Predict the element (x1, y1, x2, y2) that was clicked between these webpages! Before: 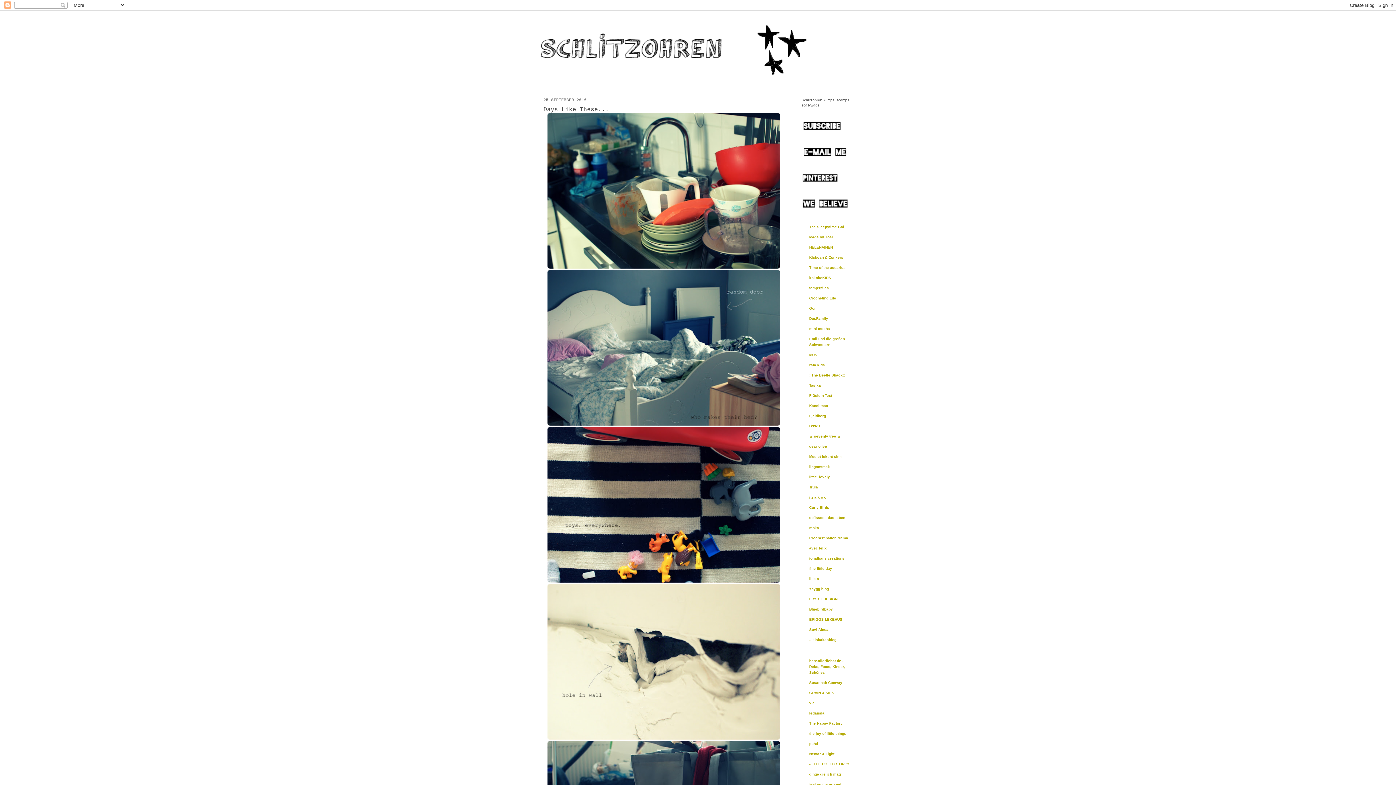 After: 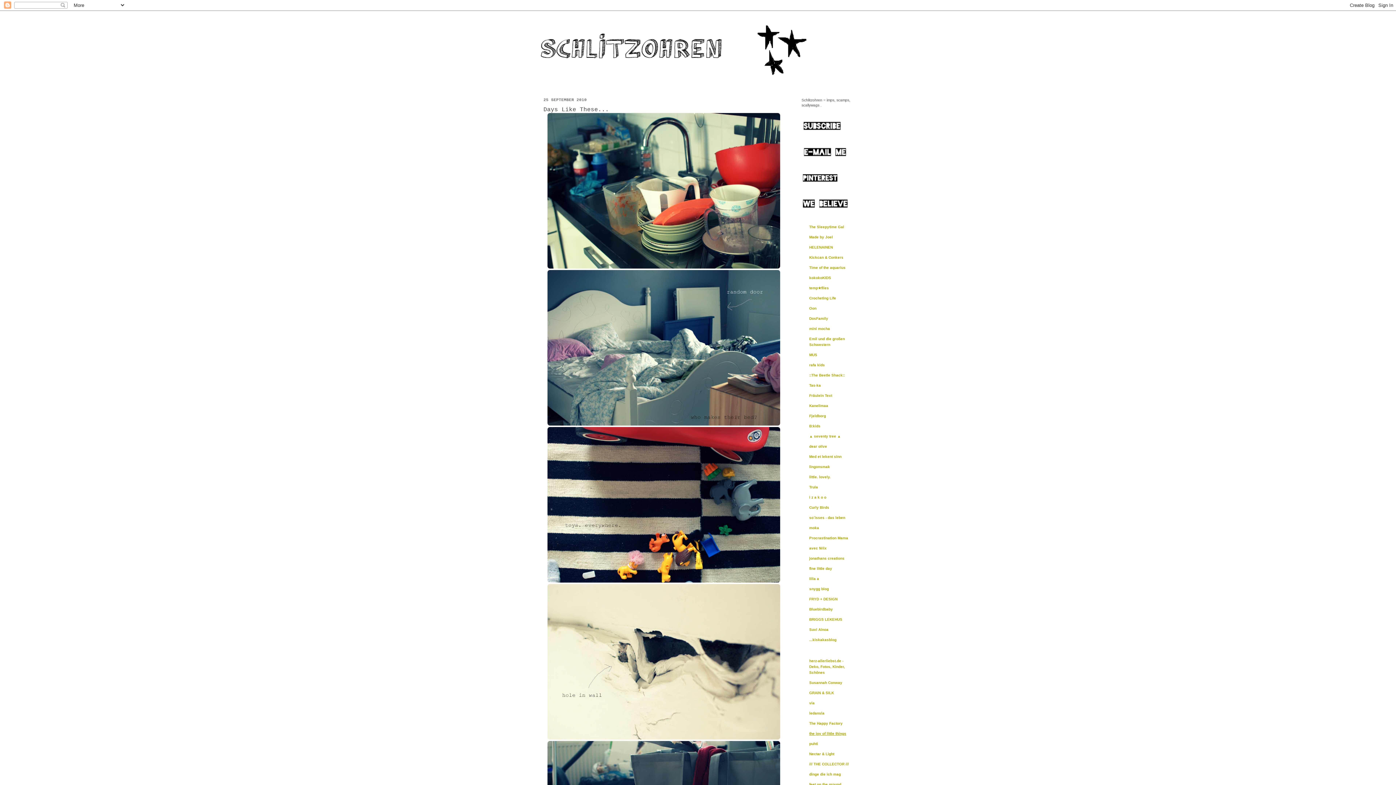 Action: bbox: (809, 731, 846, 735) label: the joy of little things